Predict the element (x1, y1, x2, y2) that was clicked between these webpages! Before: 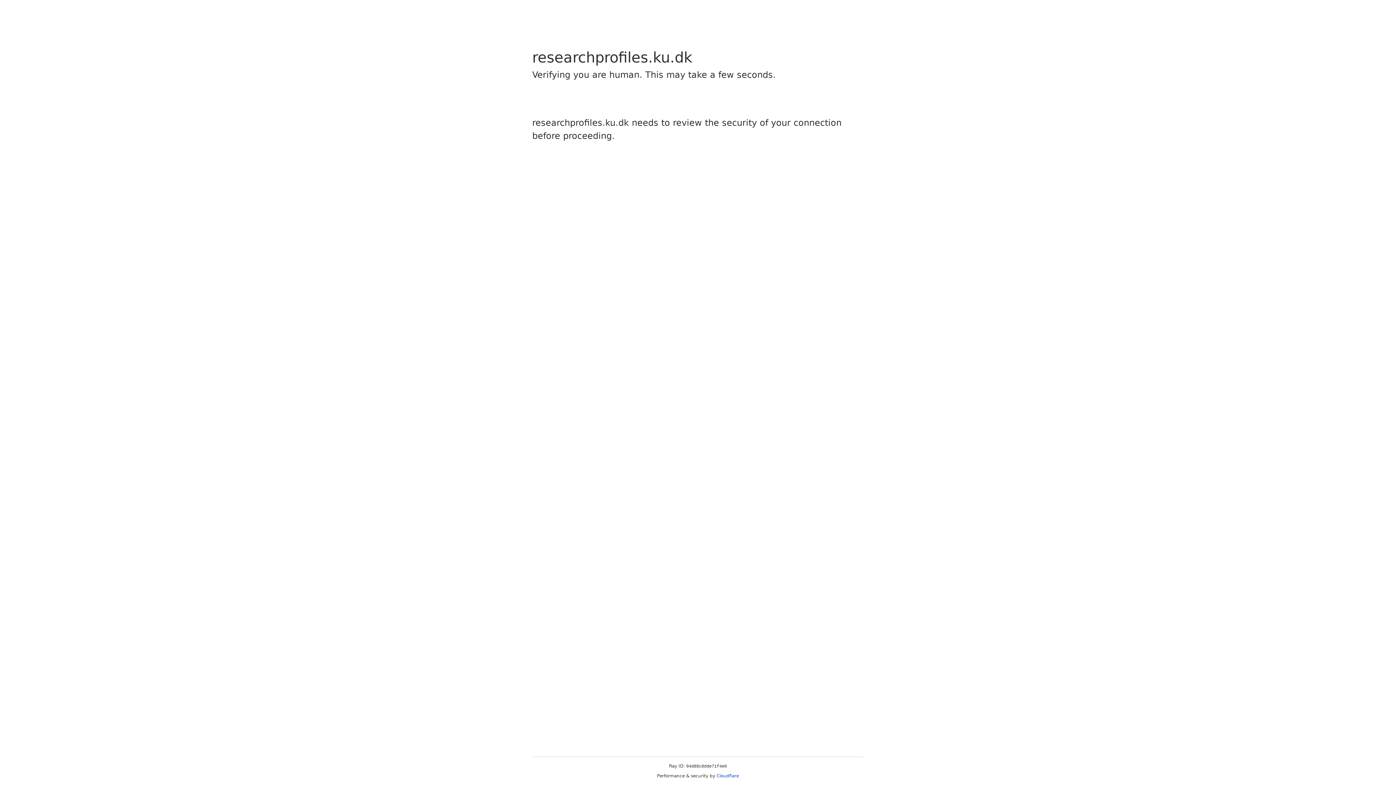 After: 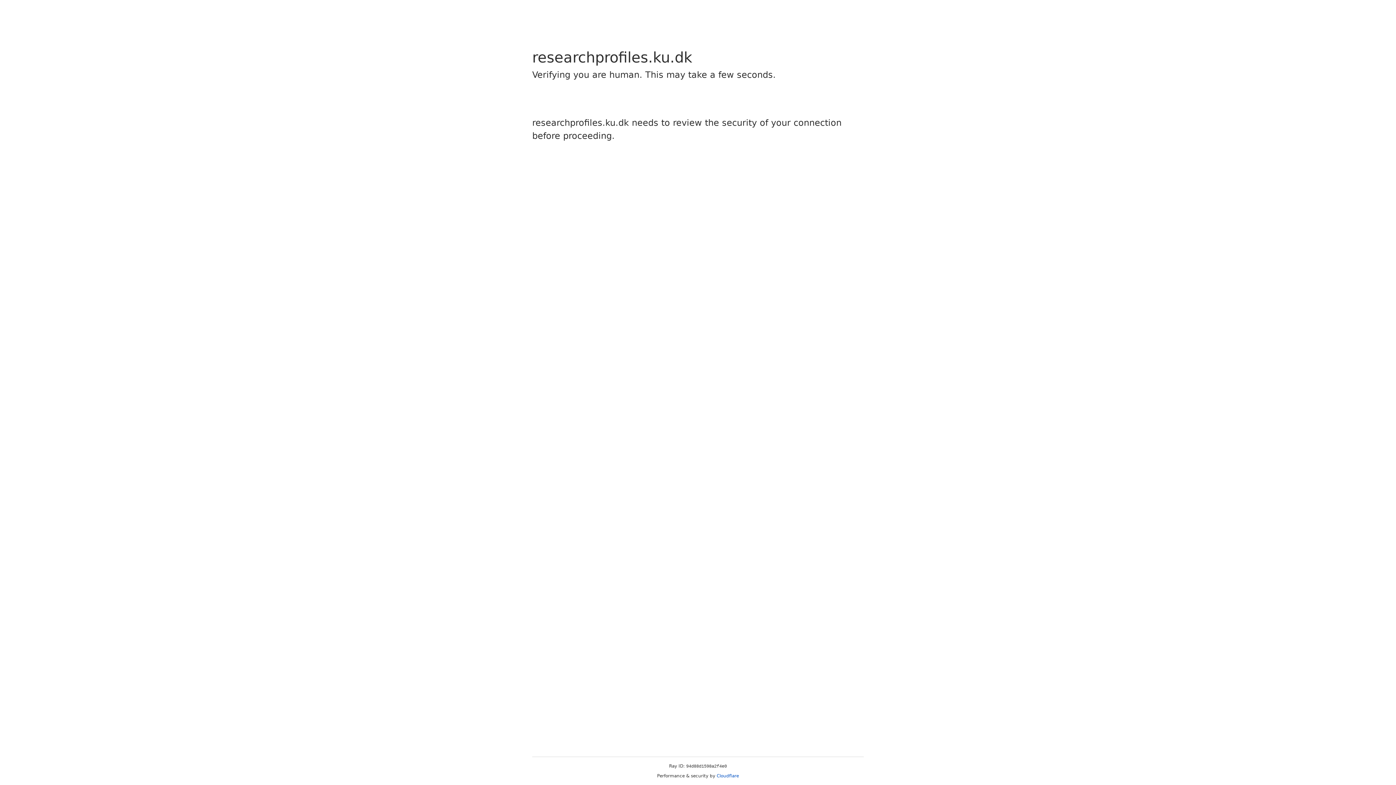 Action: label: Cloudflare bbox: (716, 773, 739, 778)